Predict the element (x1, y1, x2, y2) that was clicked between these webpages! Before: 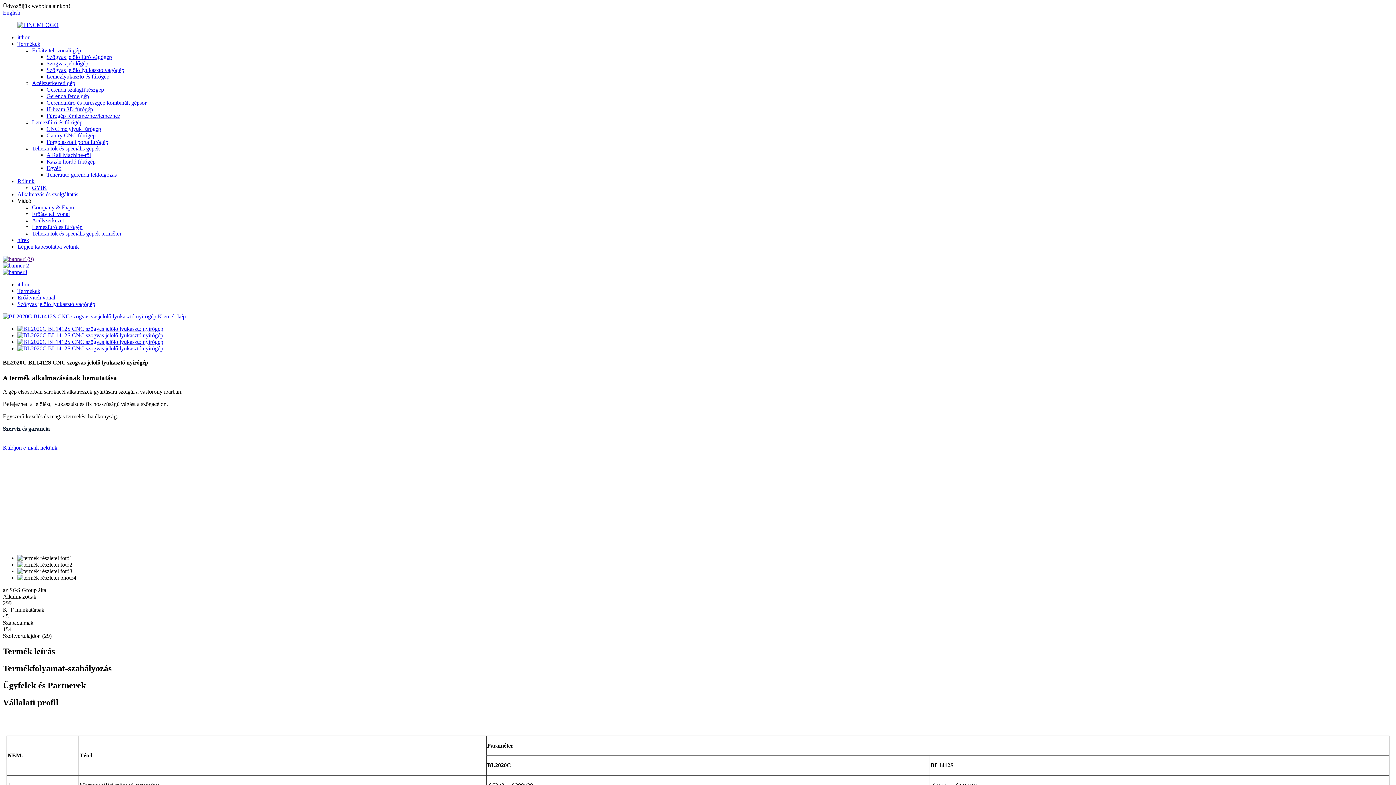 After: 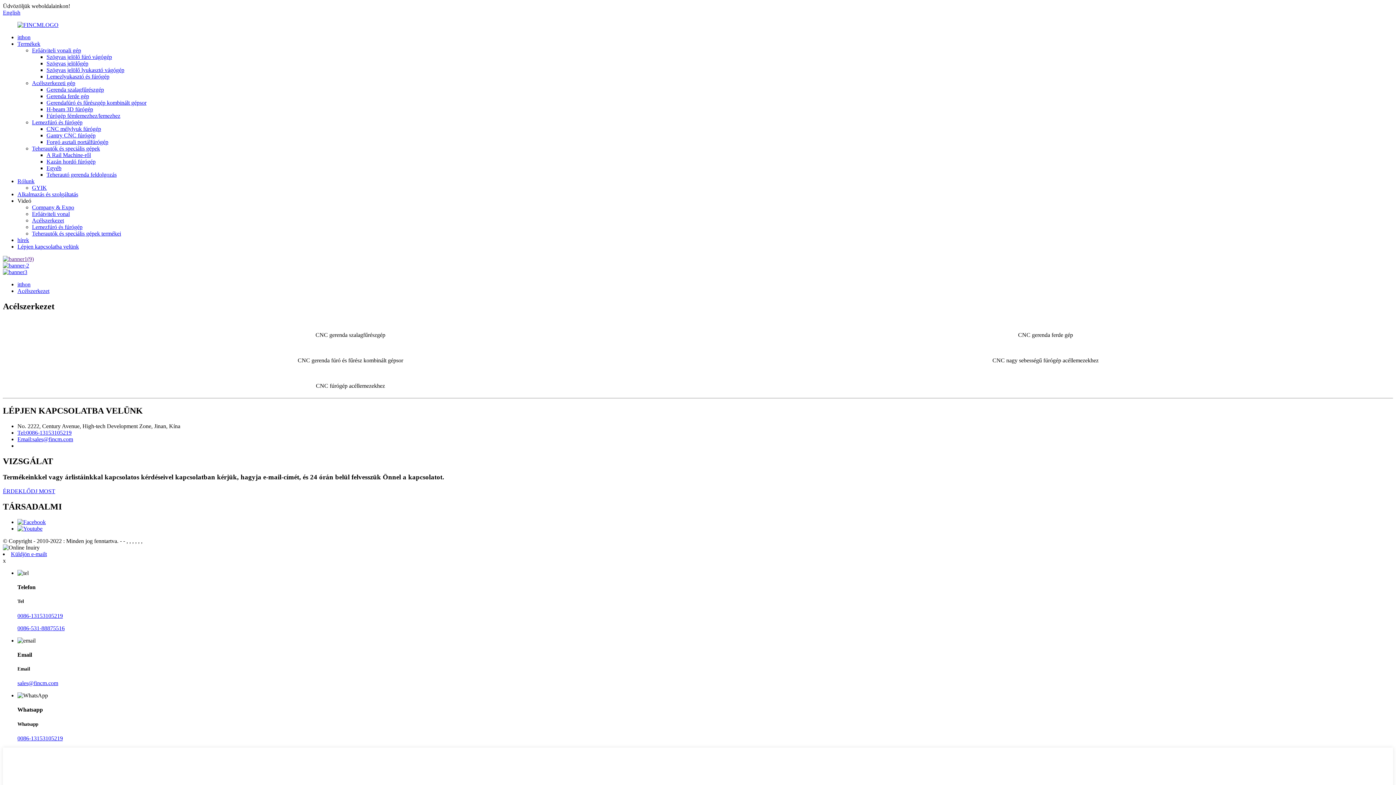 Action: label: Acélszerkezet bbox: (32, 217, 64, 223)